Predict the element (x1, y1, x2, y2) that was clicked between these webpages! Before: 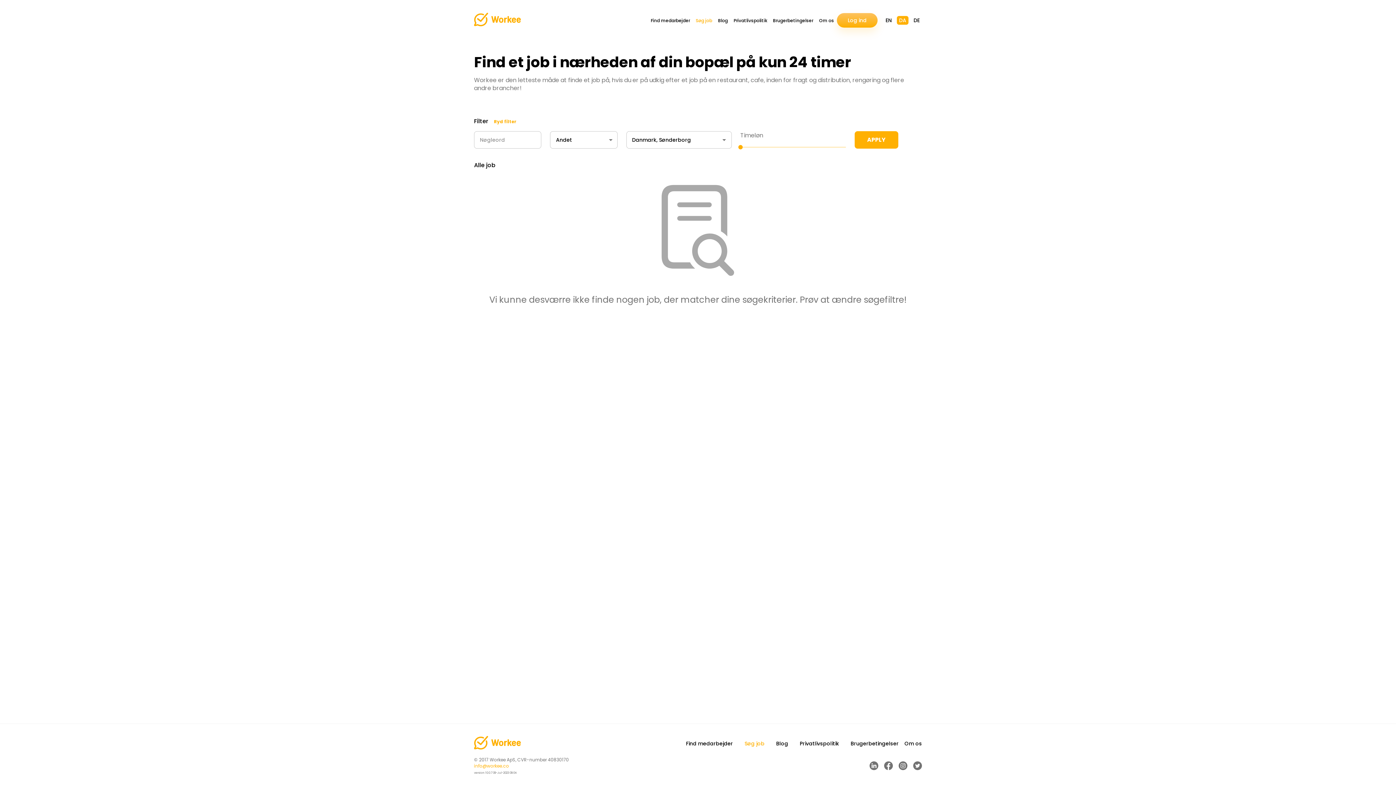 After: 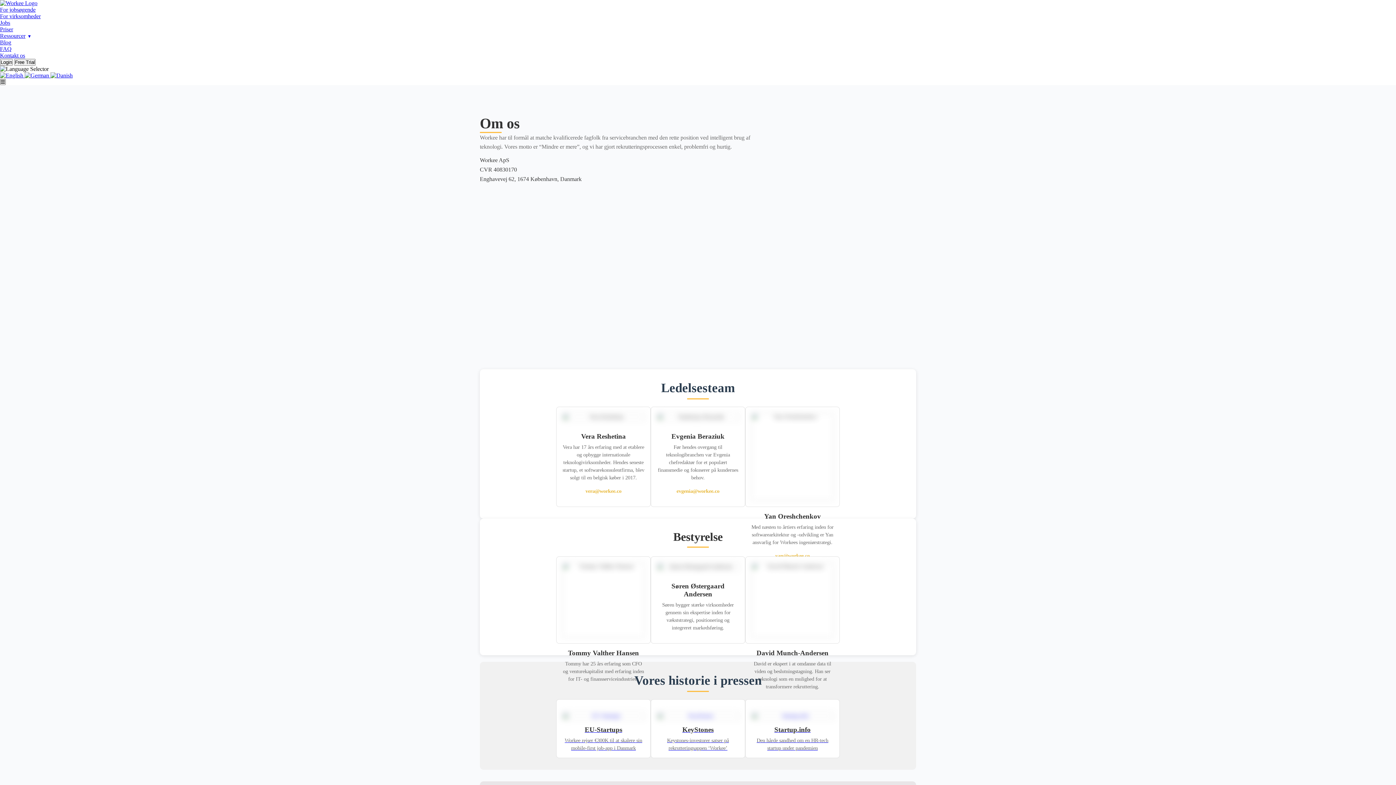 Action: label: Om os bbox: (819, 17, 834, 23)